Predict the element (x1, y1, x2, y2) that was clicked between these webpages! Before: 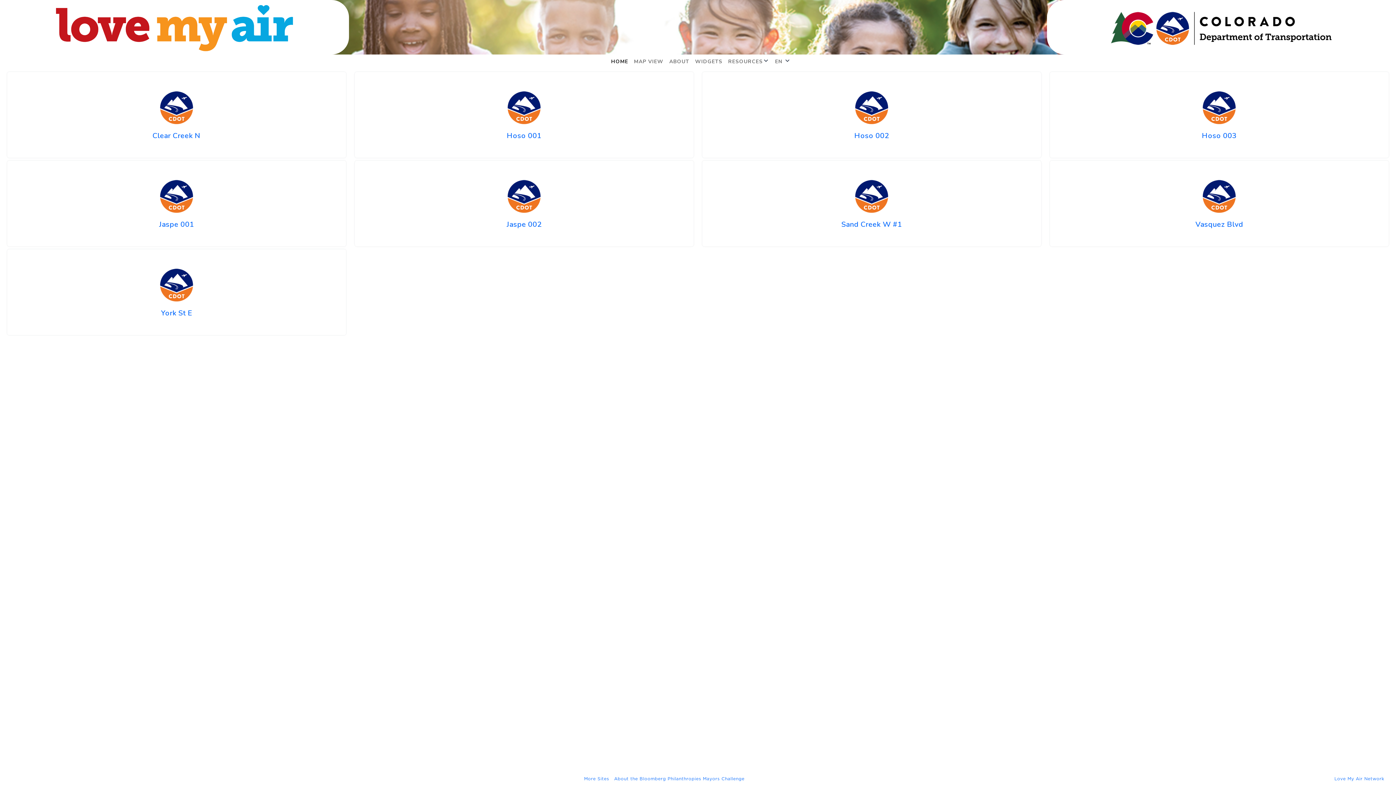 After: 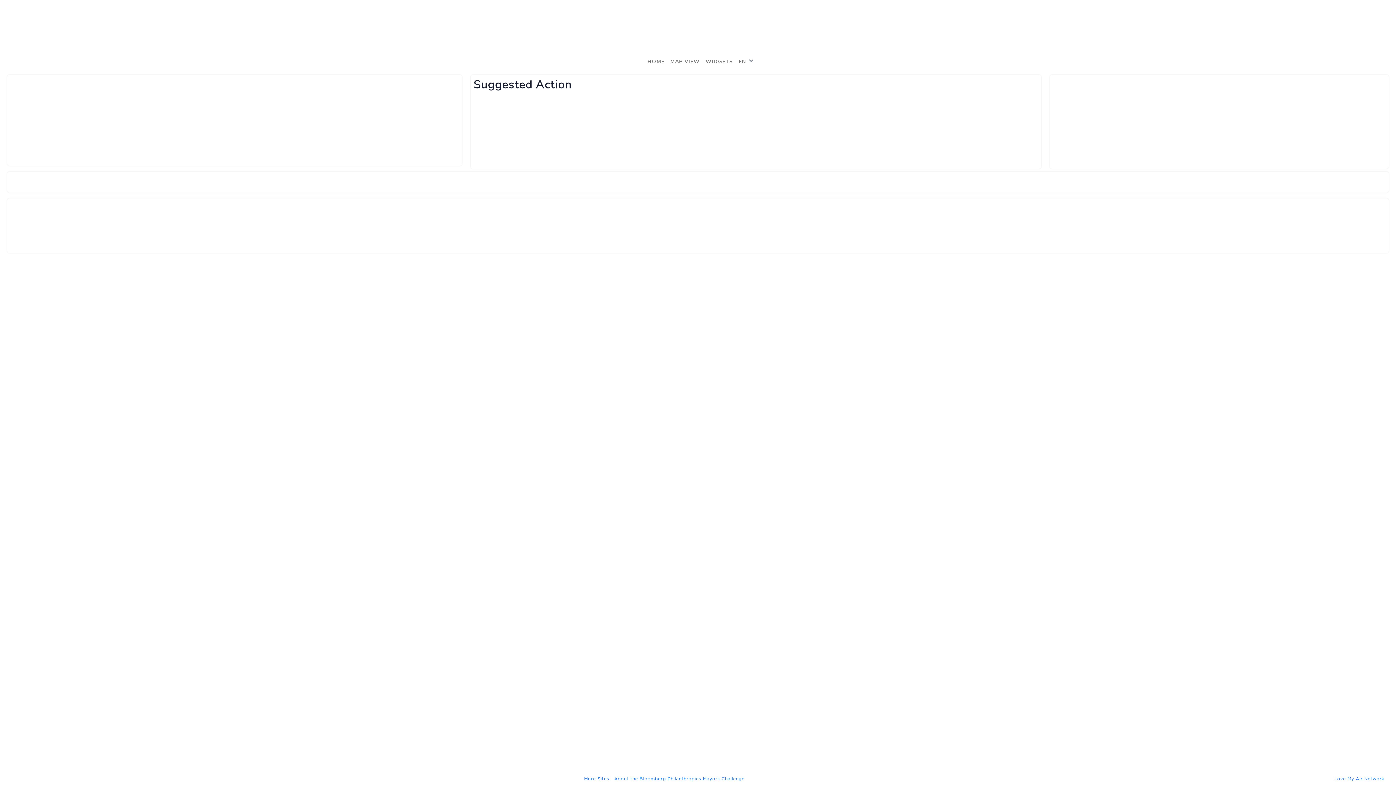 Action: label: Clear Creek N bbox: (7, 72, 346, 157)